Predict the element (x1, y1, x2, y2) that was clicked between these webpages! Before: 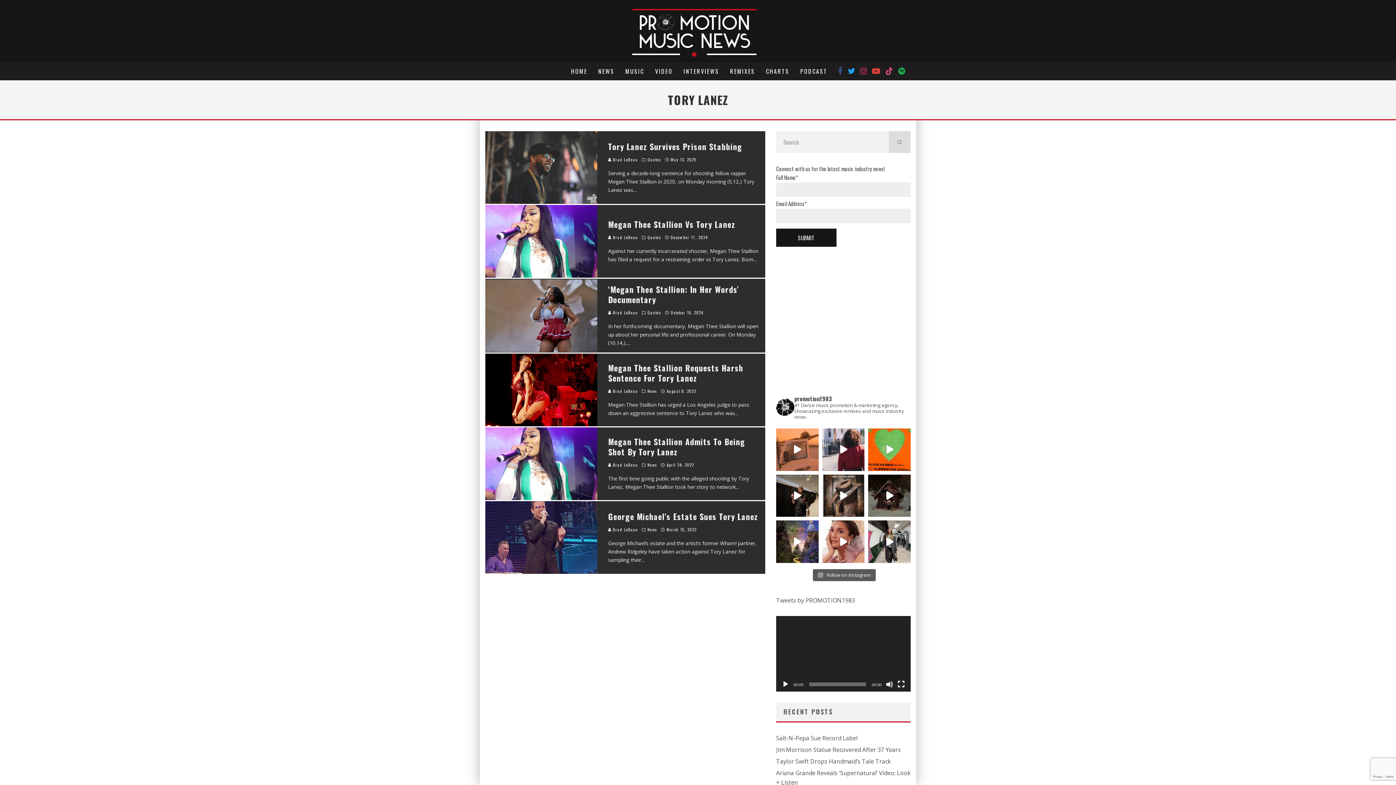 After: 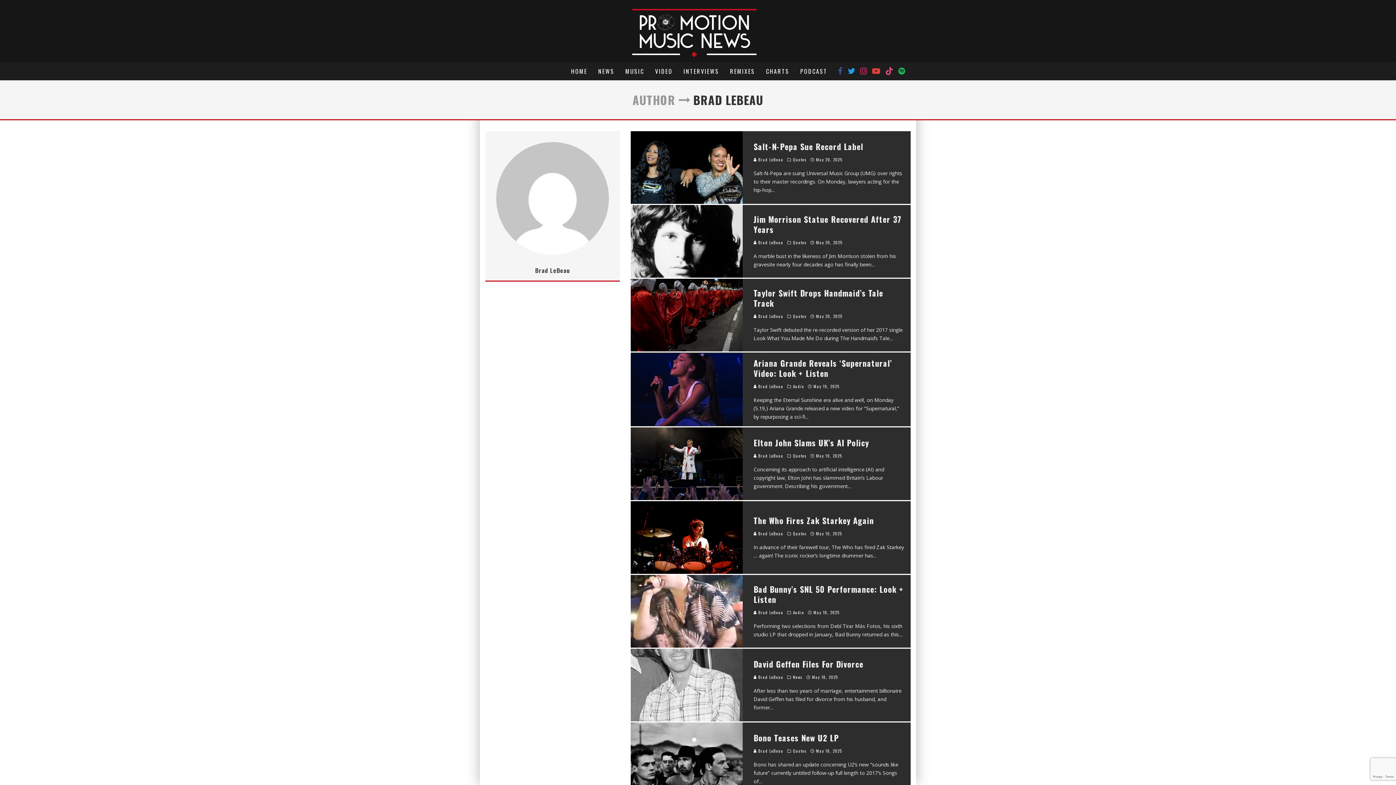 Action: bbox: (608, 309, 638, 315) label:  Brad LeBeau